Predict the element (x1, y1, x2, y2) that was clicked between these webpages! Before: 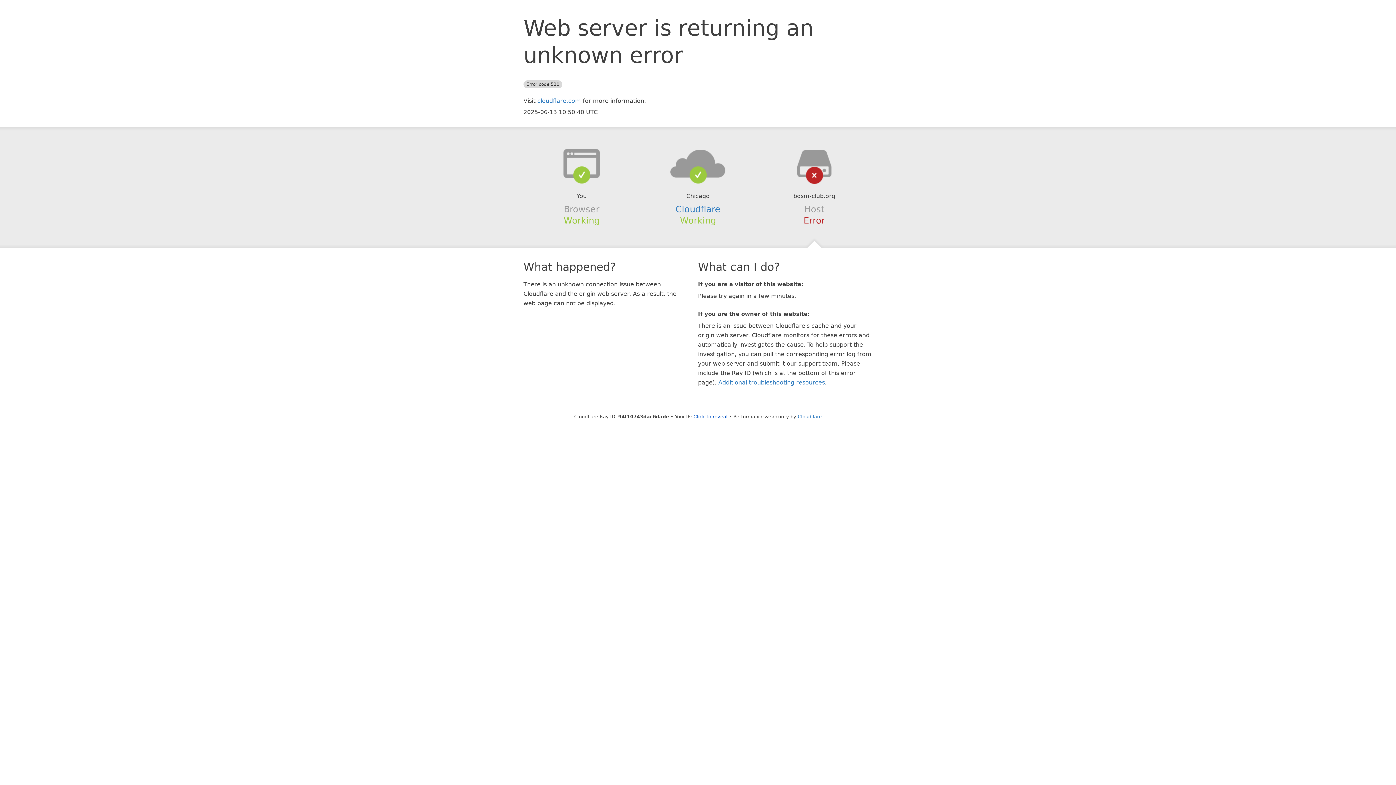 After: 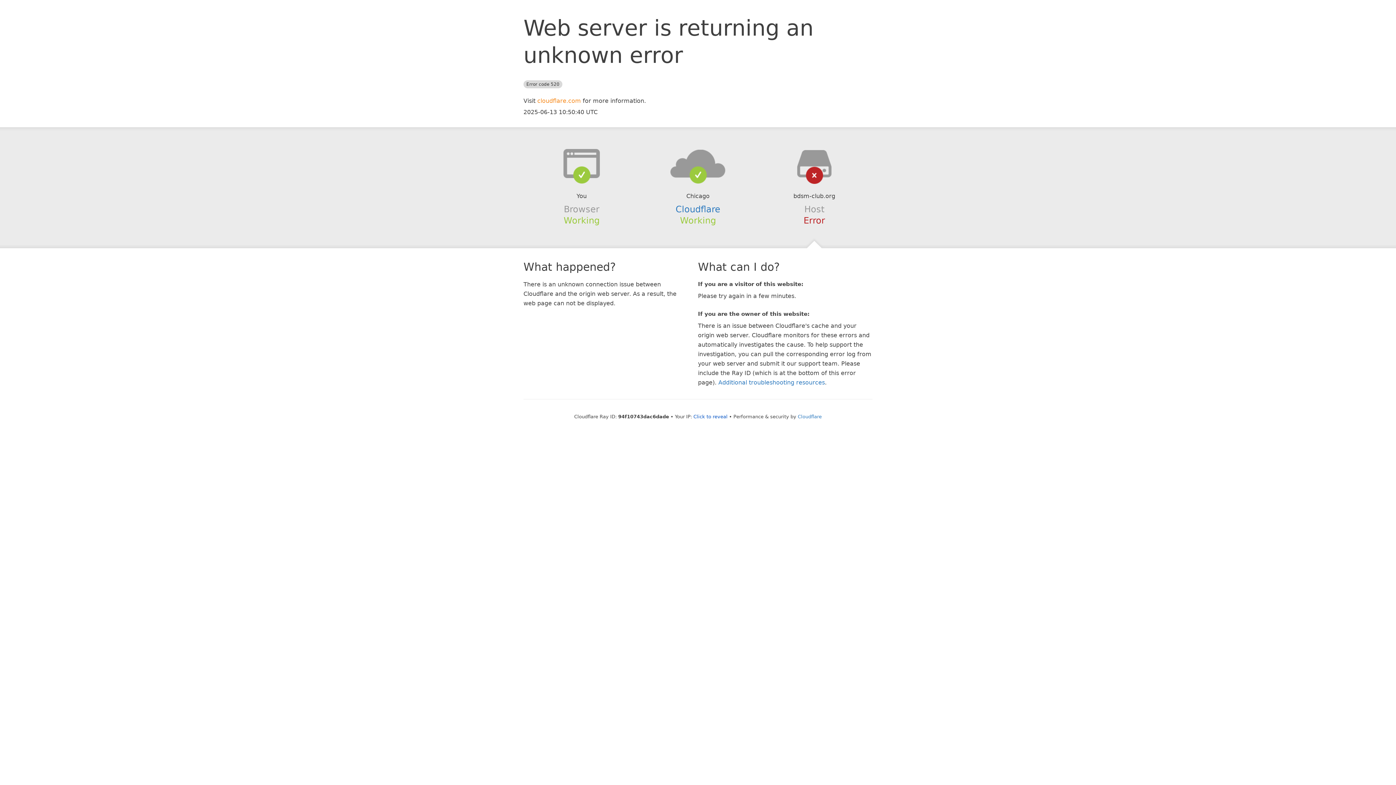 Action: bbox: (537, 97, 581, 104) label: cloudflare.com